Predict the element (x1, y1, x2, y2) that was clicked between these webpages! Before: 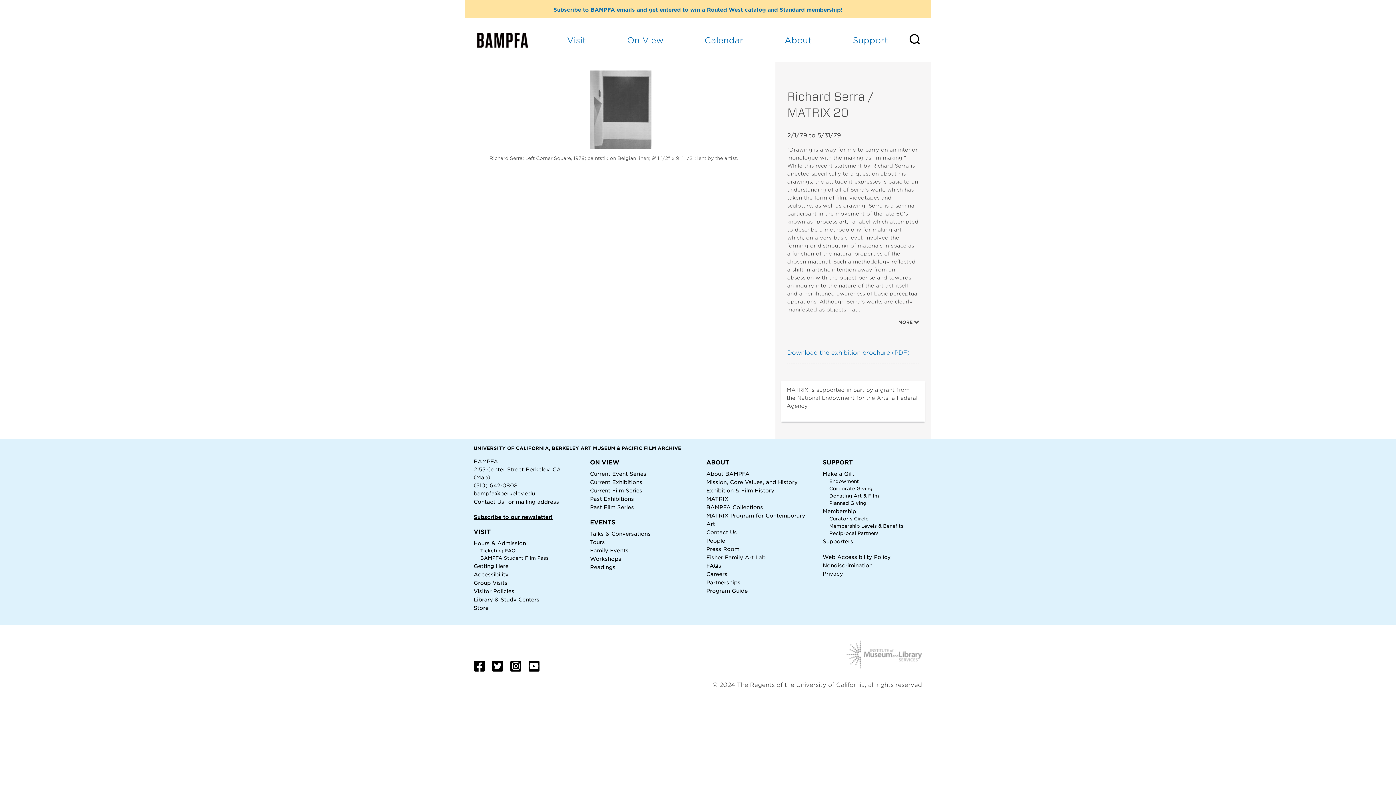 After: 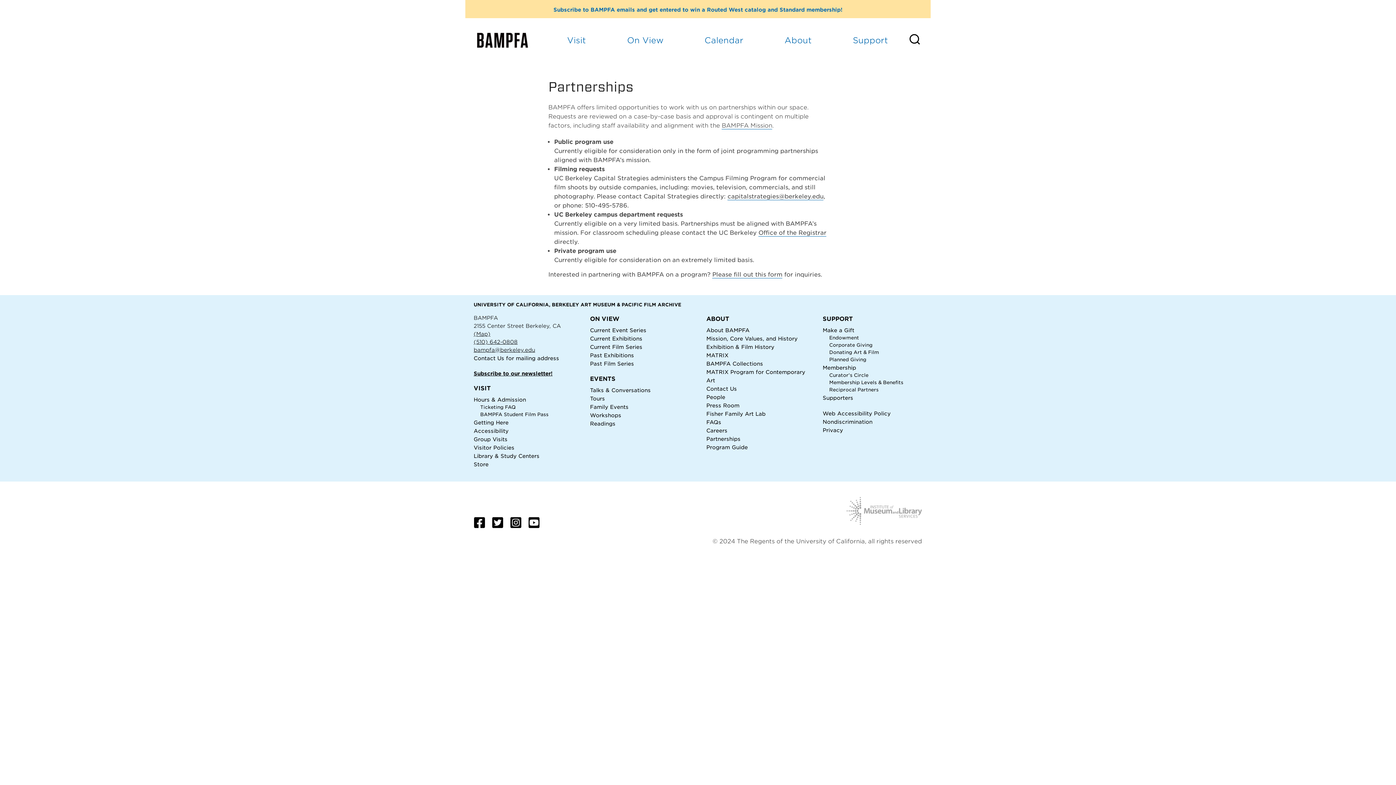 Action: bbox: (706, 579, 740, 585) label: Partnerships